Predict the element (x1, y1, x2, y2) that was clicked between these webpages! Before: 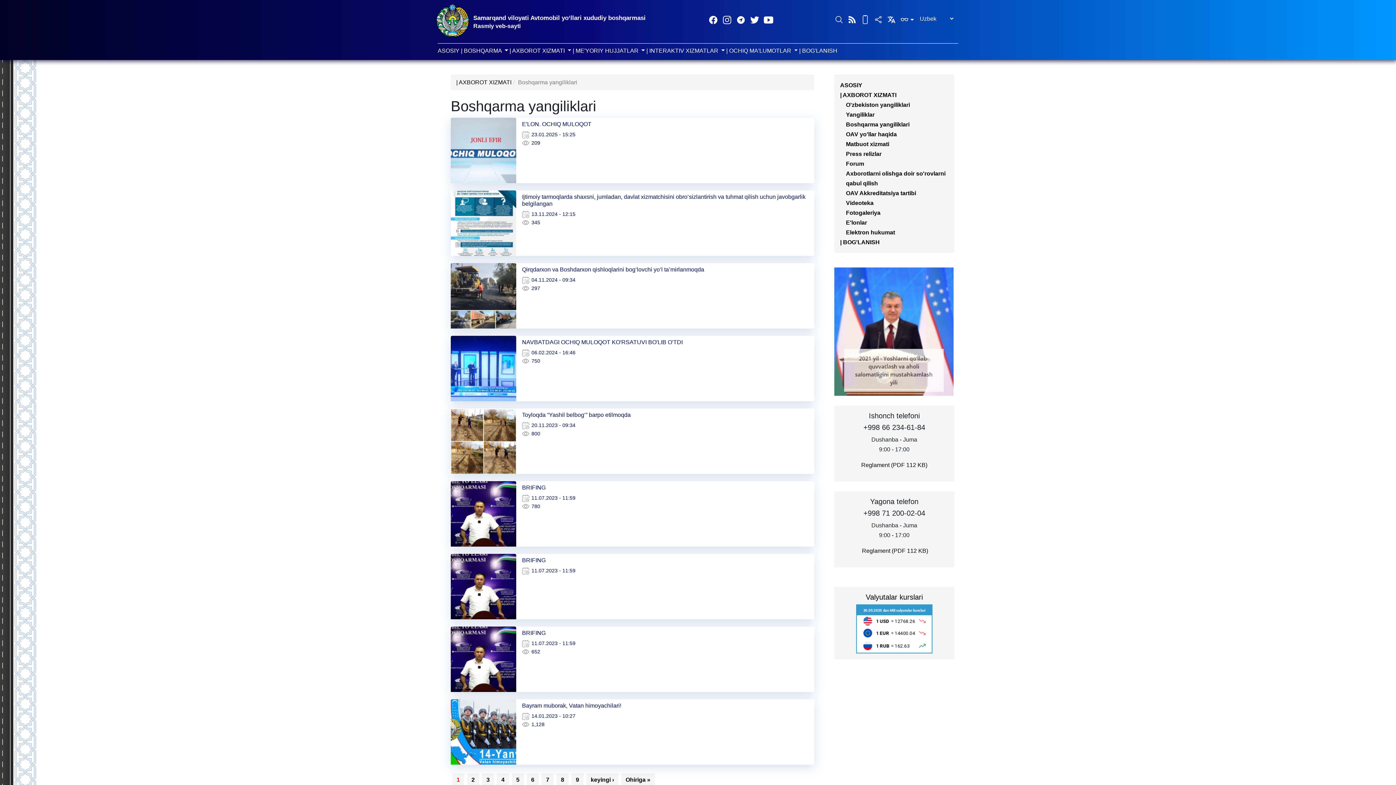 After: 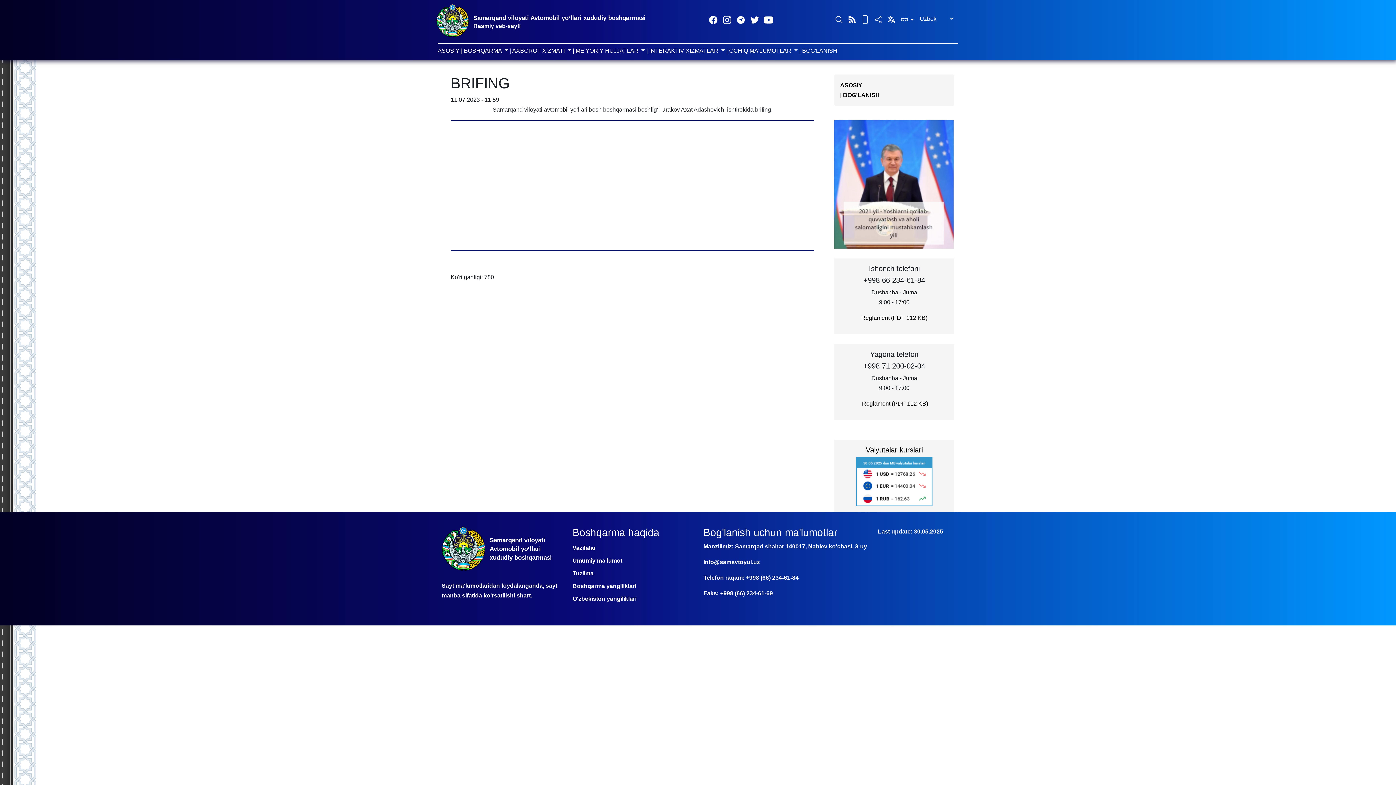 Action: bbox: (450, 481, 516, 547)